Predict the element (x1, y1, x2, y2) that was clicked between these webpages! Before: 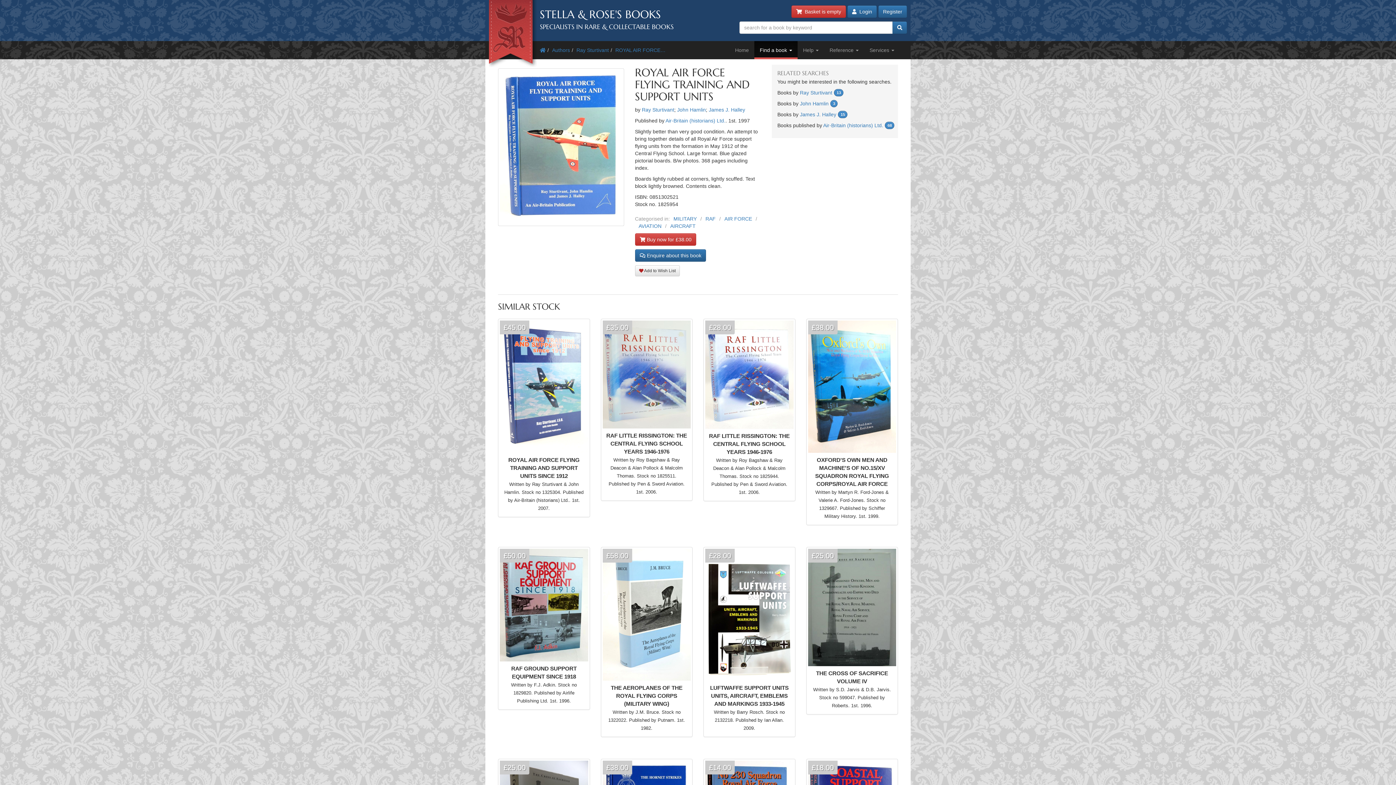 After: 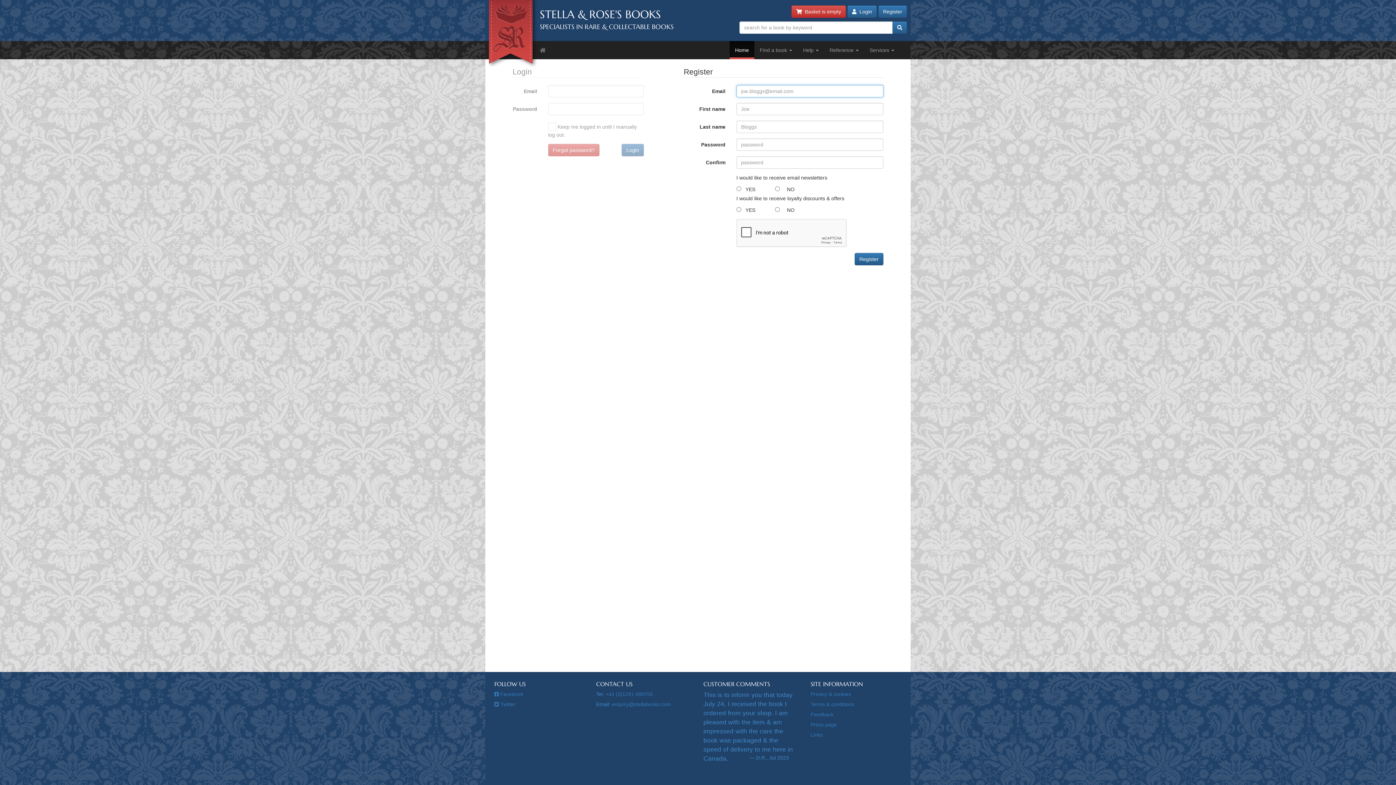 Action: label: Register bbox: (878, 5, 907, 17)